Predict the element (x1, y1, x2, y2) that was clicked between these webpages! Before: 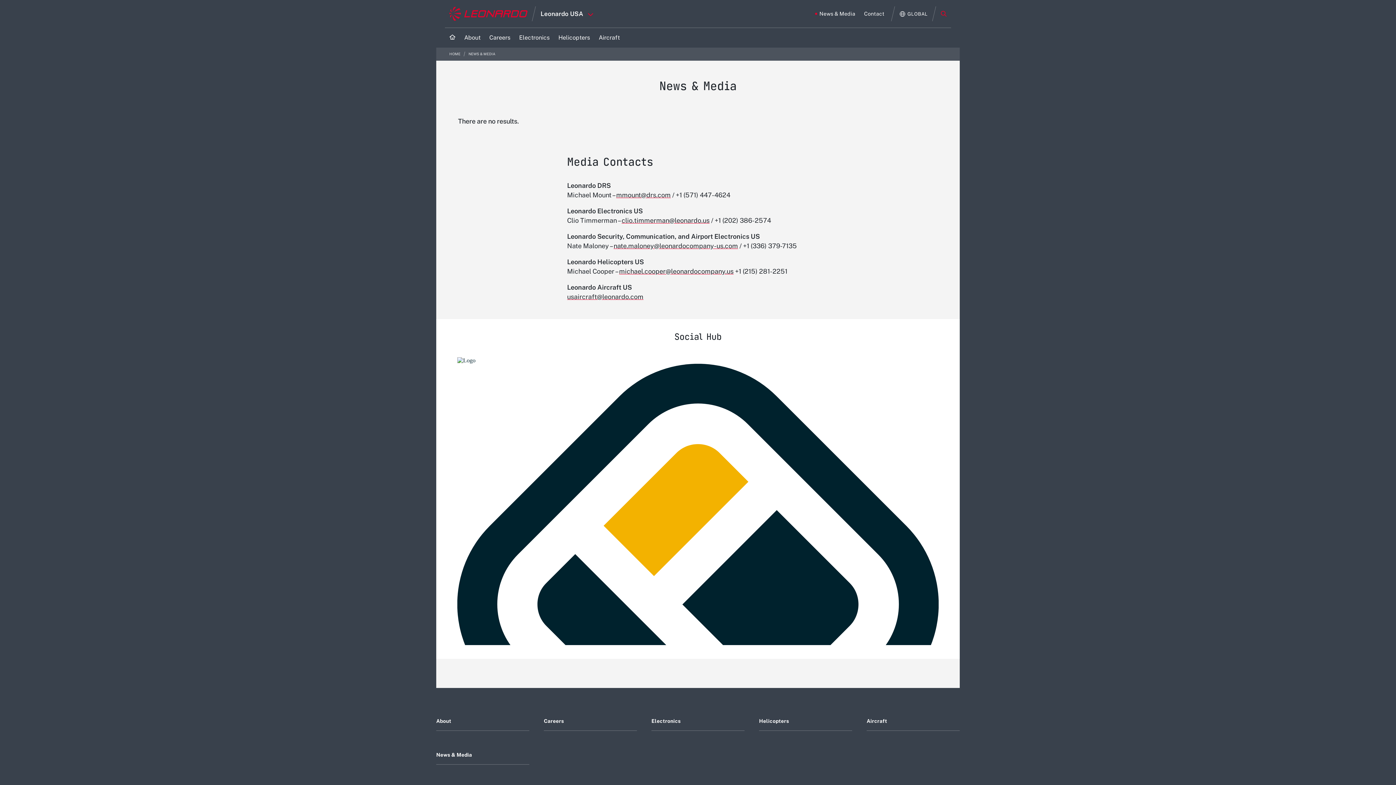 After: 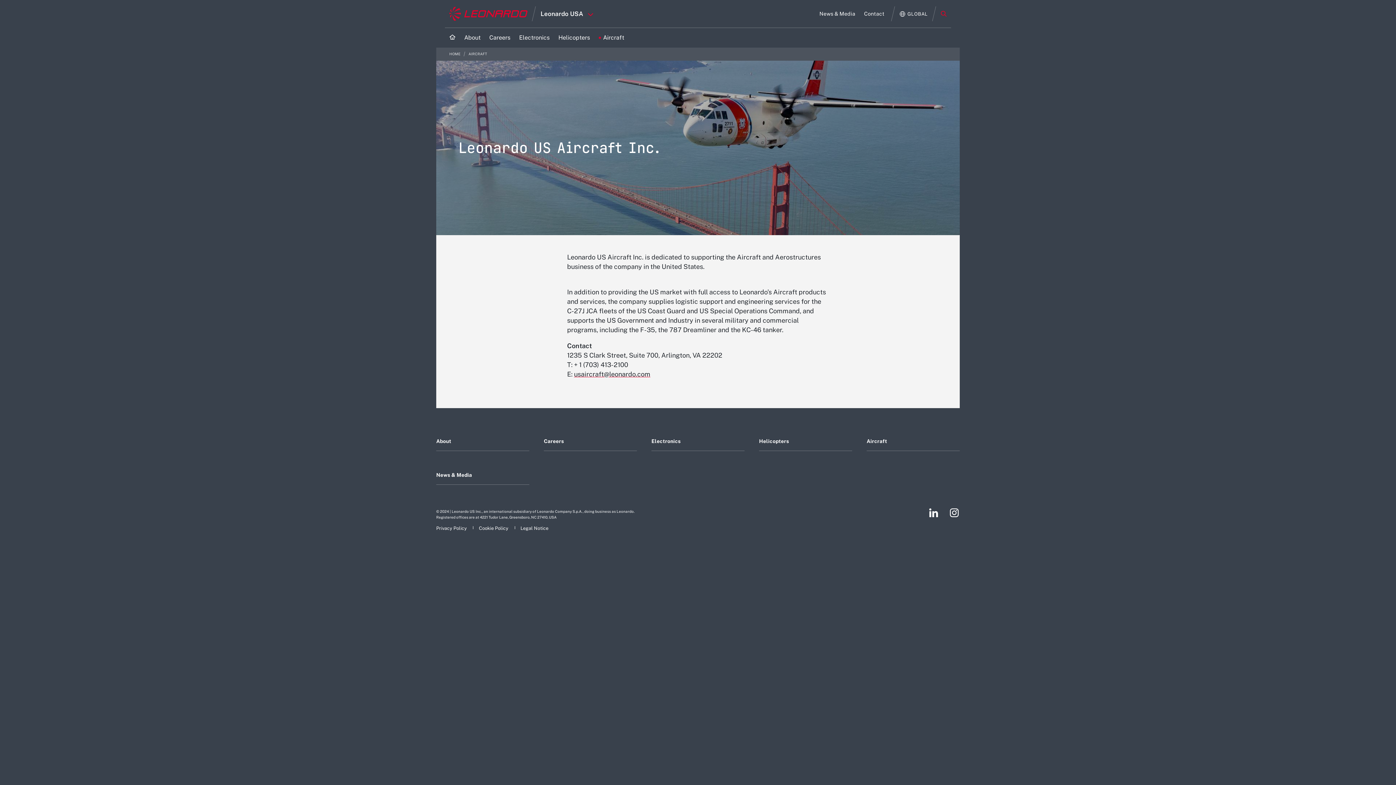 Action: label: Footer go to Aircraft page bbox: (866, 717, 960, 725)